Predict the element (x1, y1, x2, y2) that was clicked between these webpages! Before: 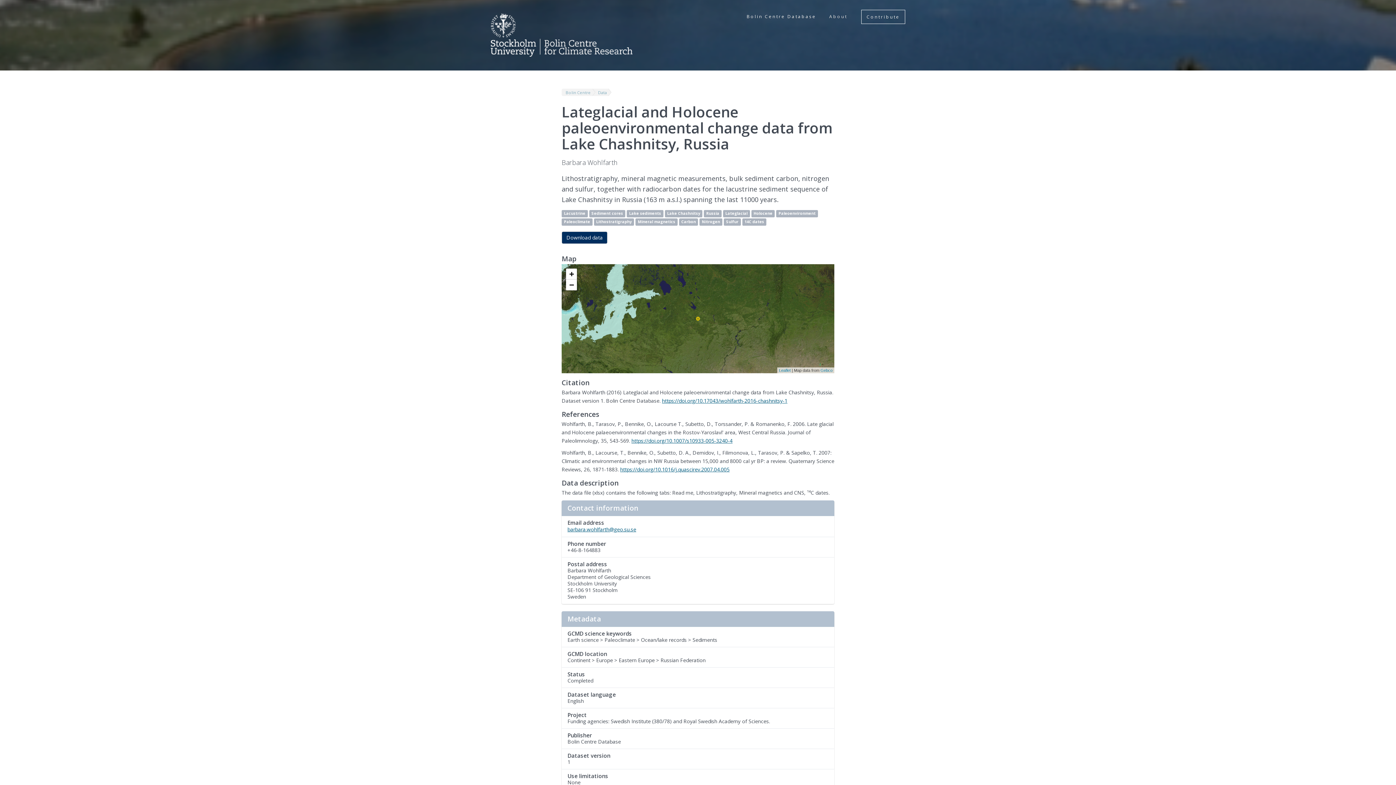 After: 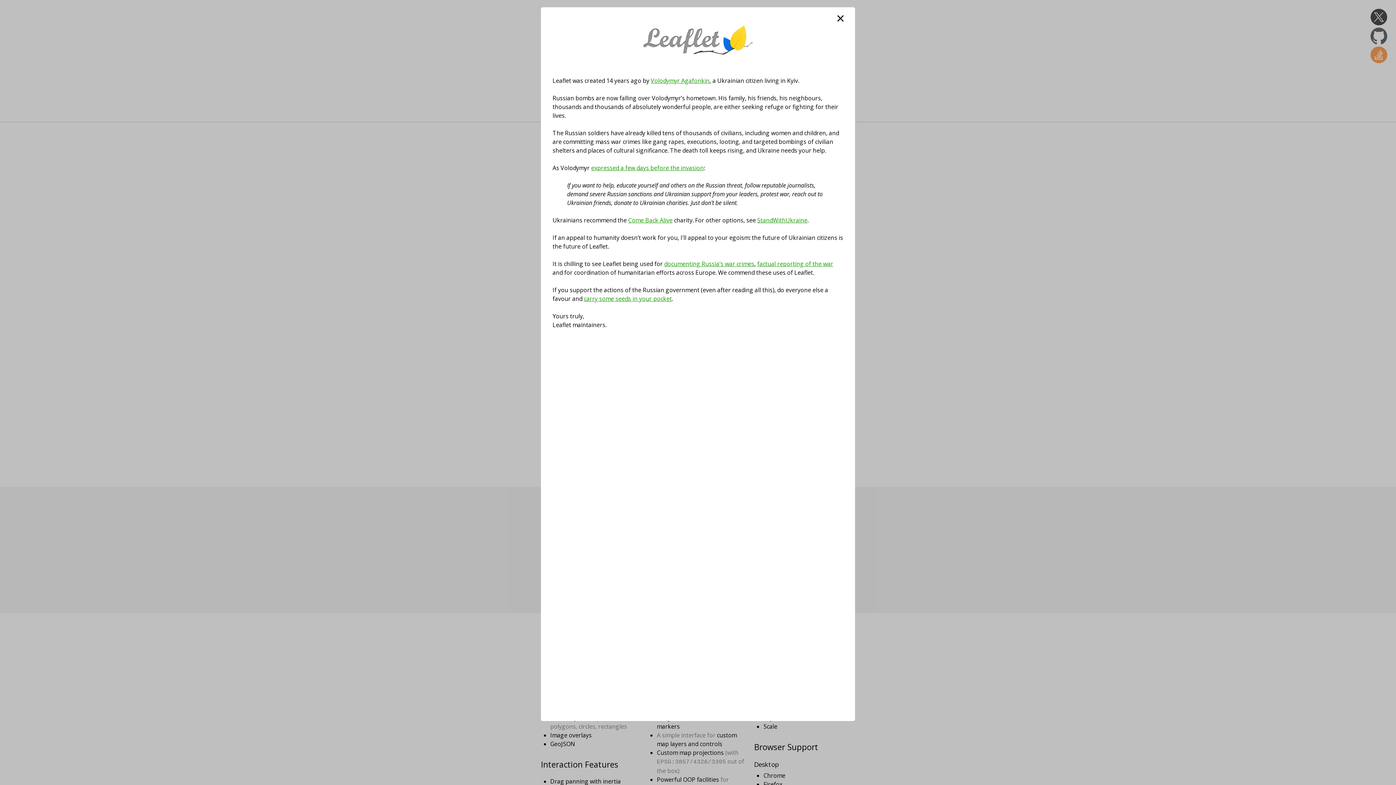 Action: label: Leaflet bbox: (779, 368, 790, 372)